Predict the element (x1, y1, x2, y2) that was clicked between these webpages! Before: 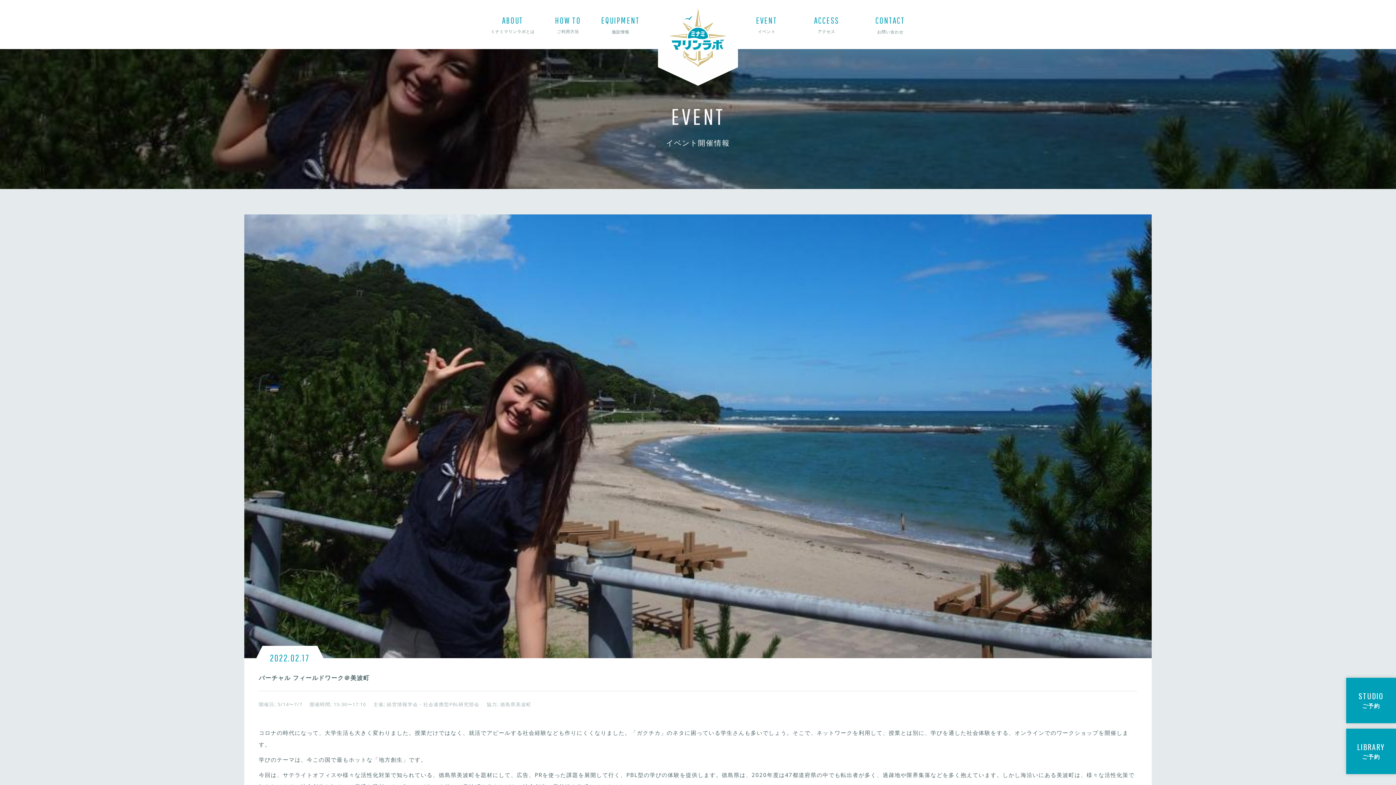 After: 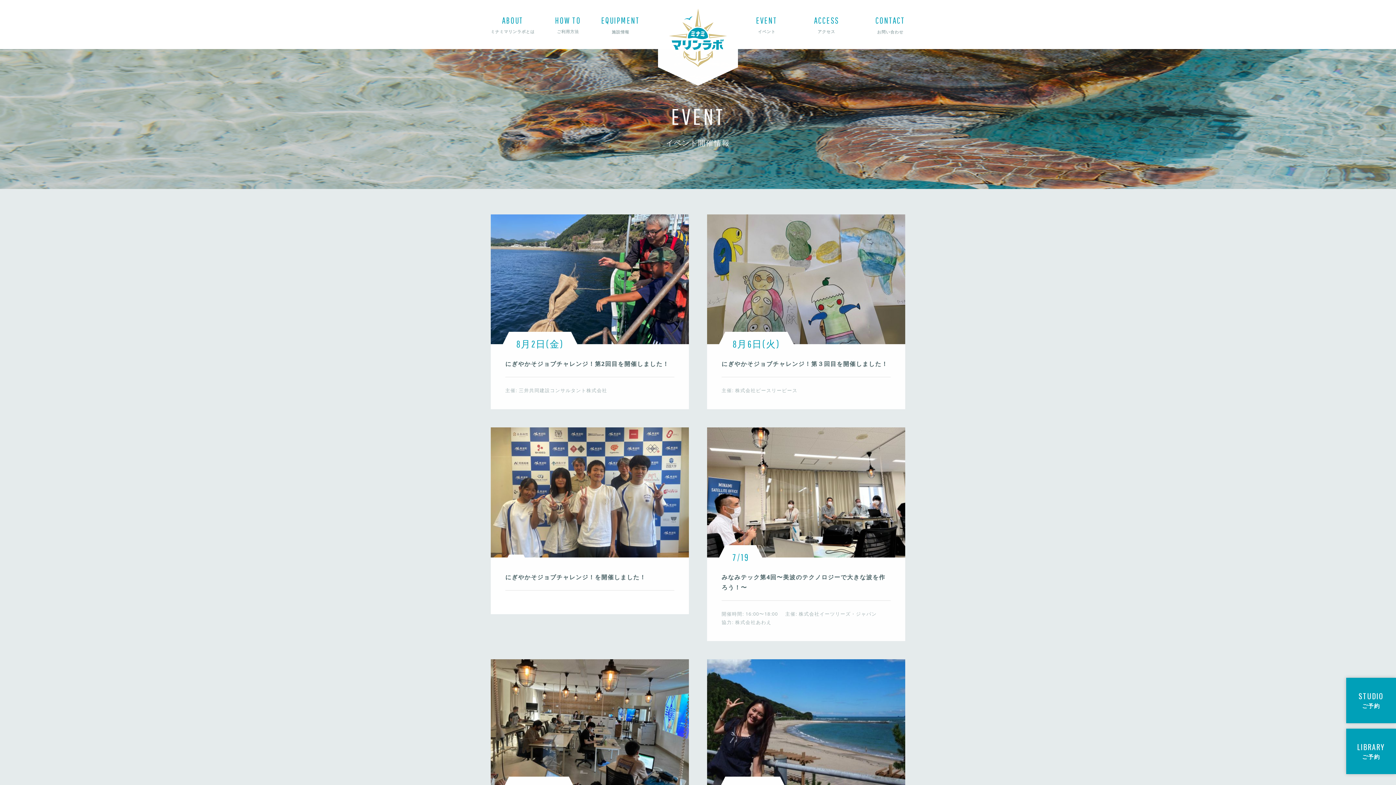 Action: bbox: (756, 15, 777, 35) label: EVENT
イベント